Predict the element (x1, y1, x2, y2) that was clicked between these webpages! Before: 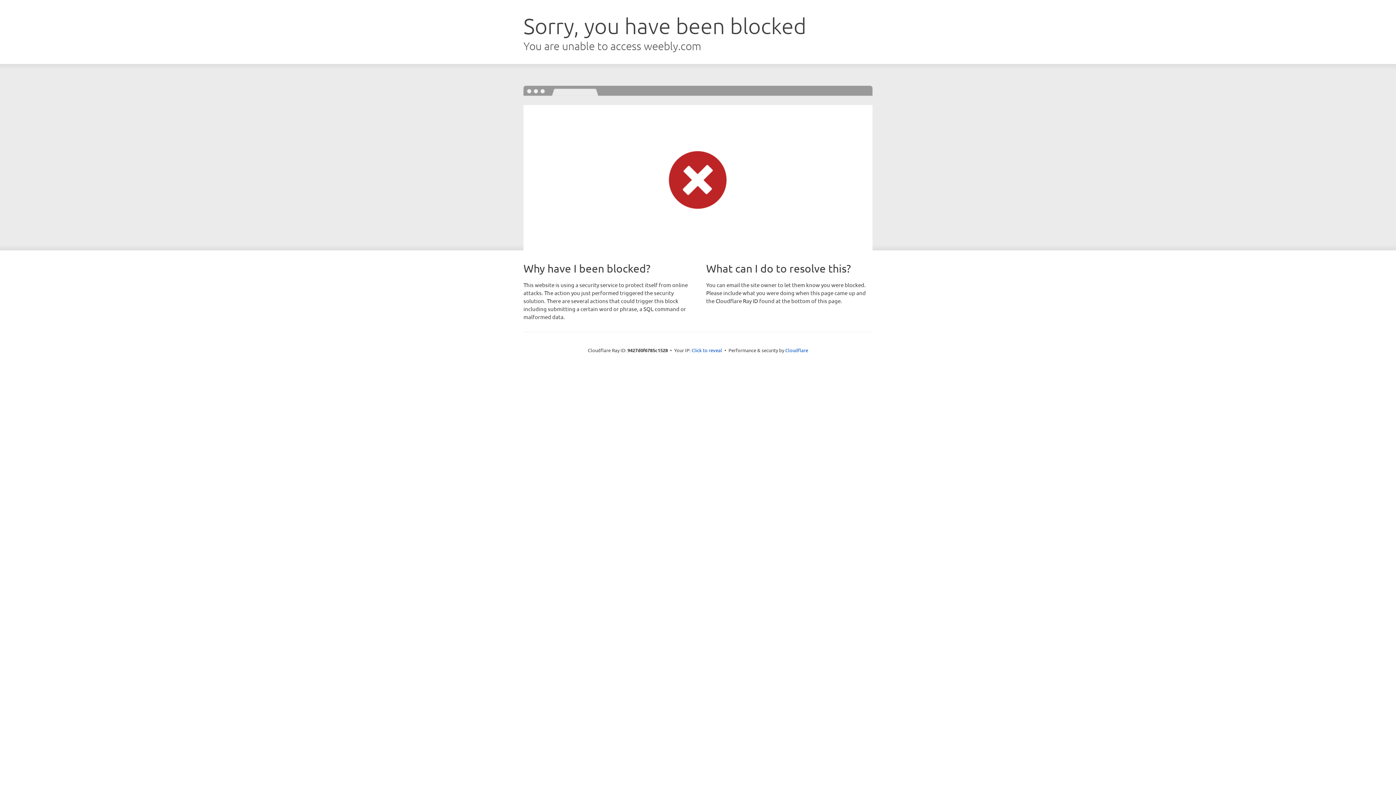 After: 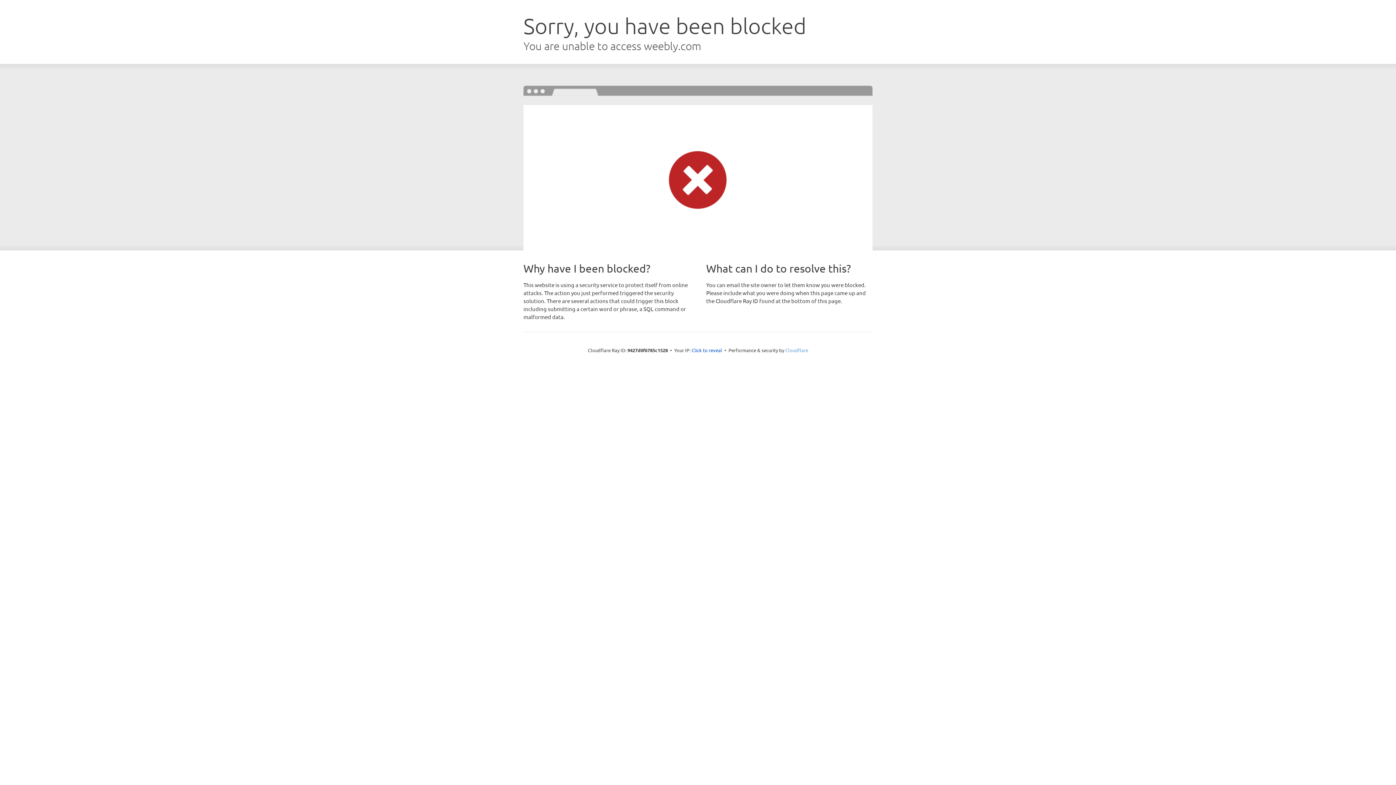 Action: label: Cloudflare bbox: (785, 347, 808, 353)